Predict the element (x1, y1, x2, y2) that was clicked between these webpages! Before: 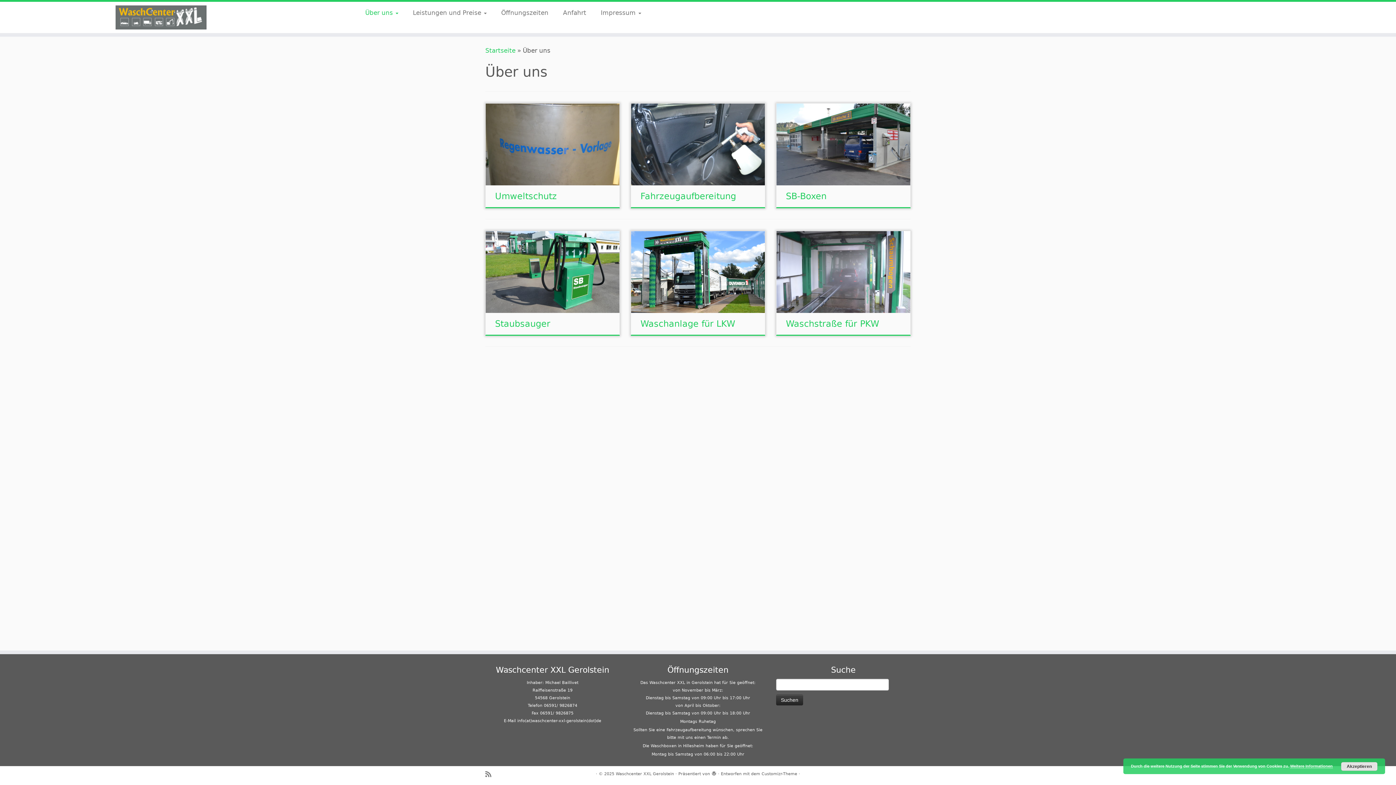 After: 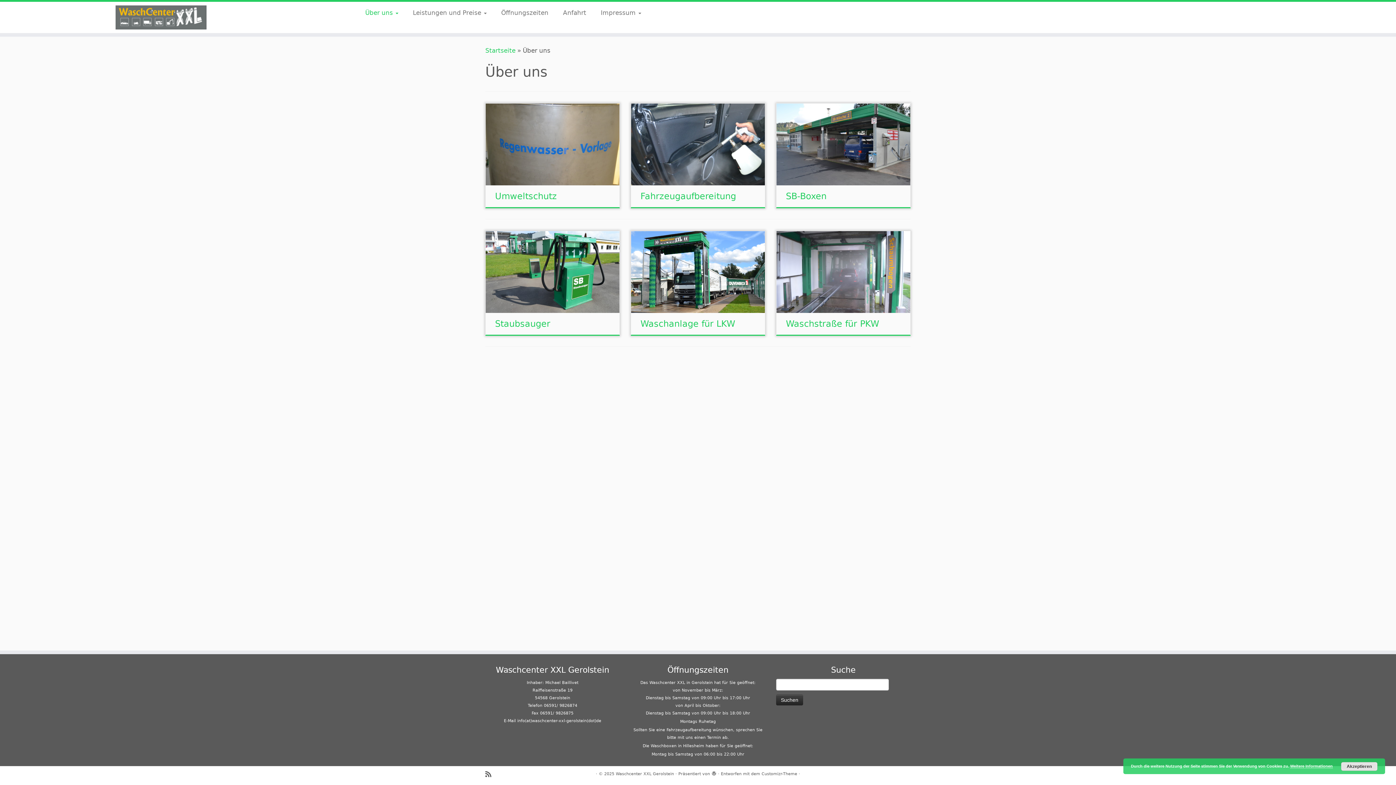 Action: bbox: (485, 770, 496, 778) label: RSS-Feed abonnieren